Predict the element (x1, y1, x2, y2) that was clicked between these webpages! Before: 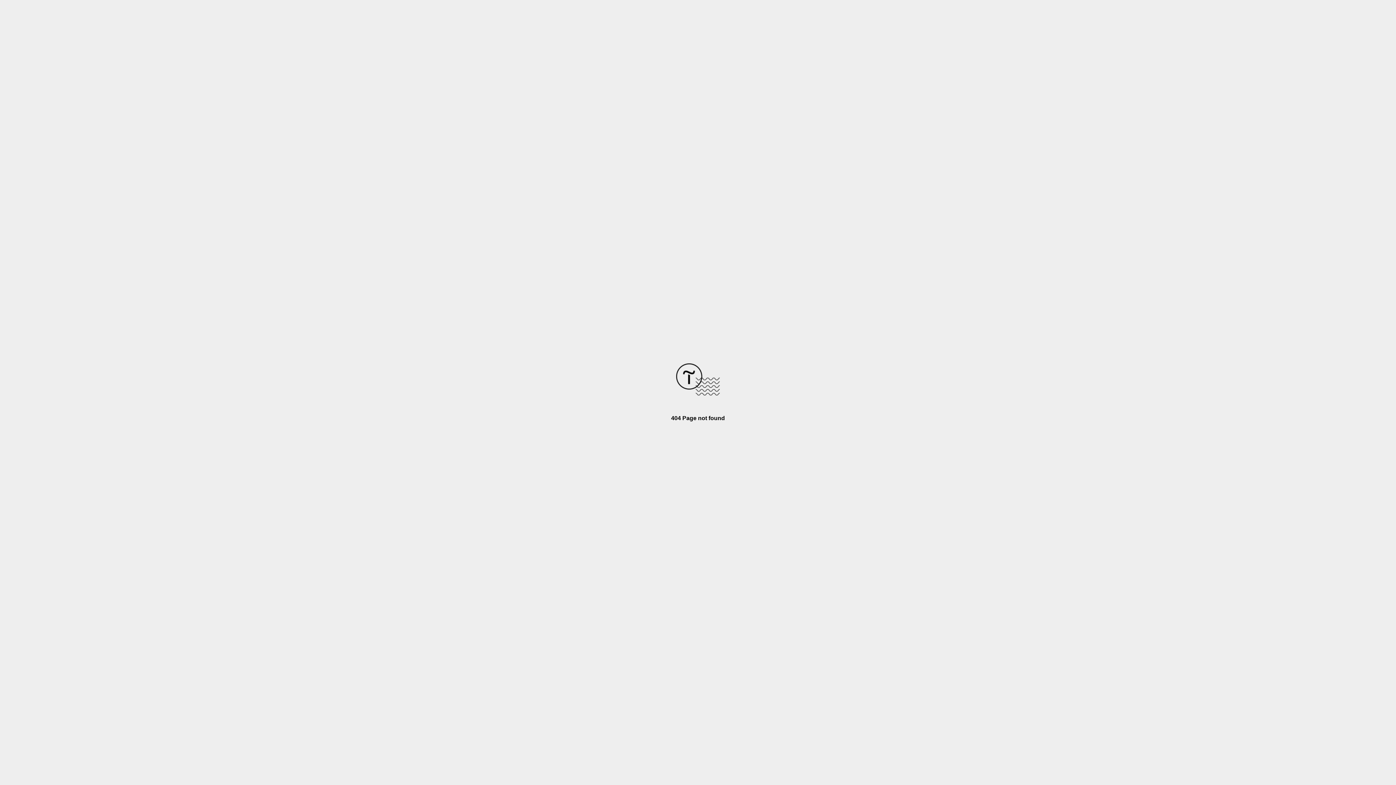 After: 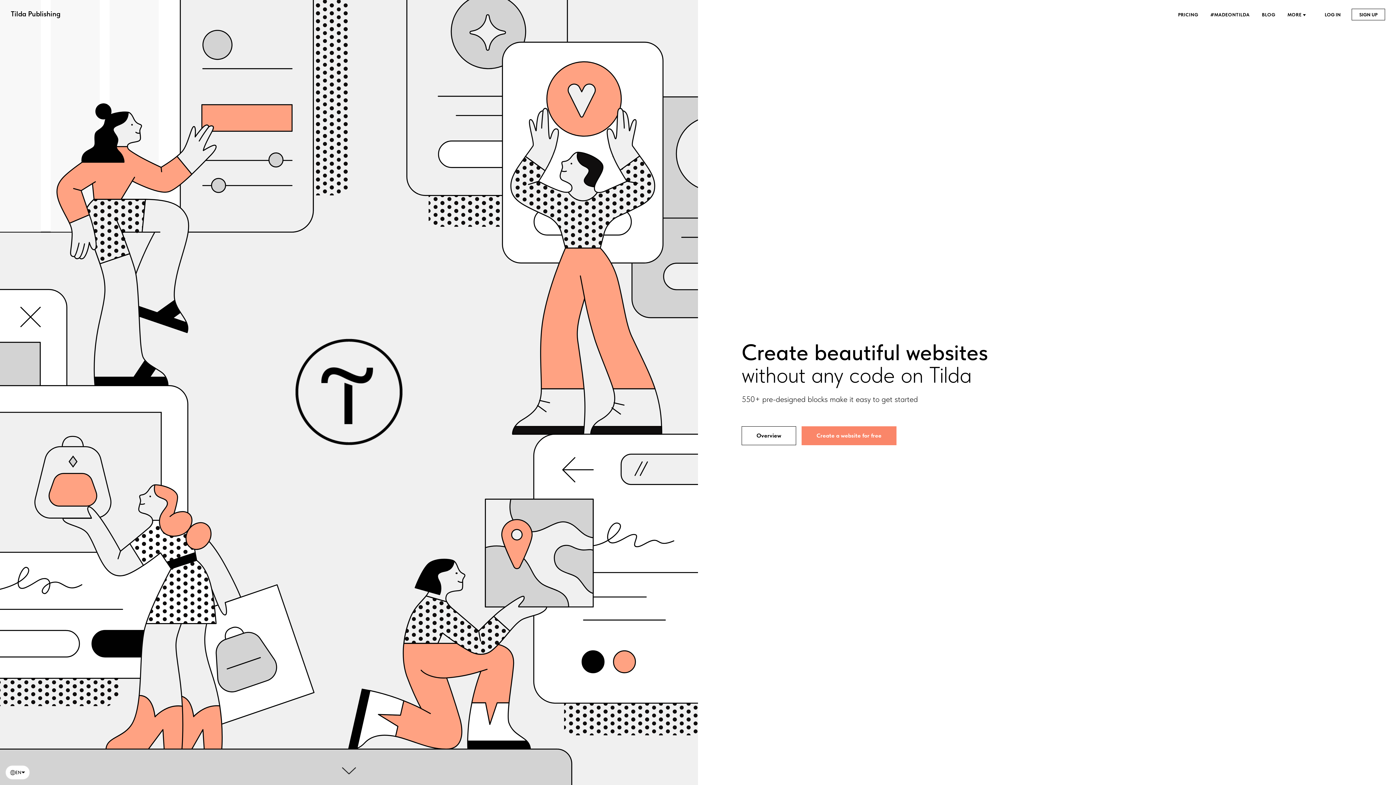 Action: bbox: (676, 390, 720, 396)